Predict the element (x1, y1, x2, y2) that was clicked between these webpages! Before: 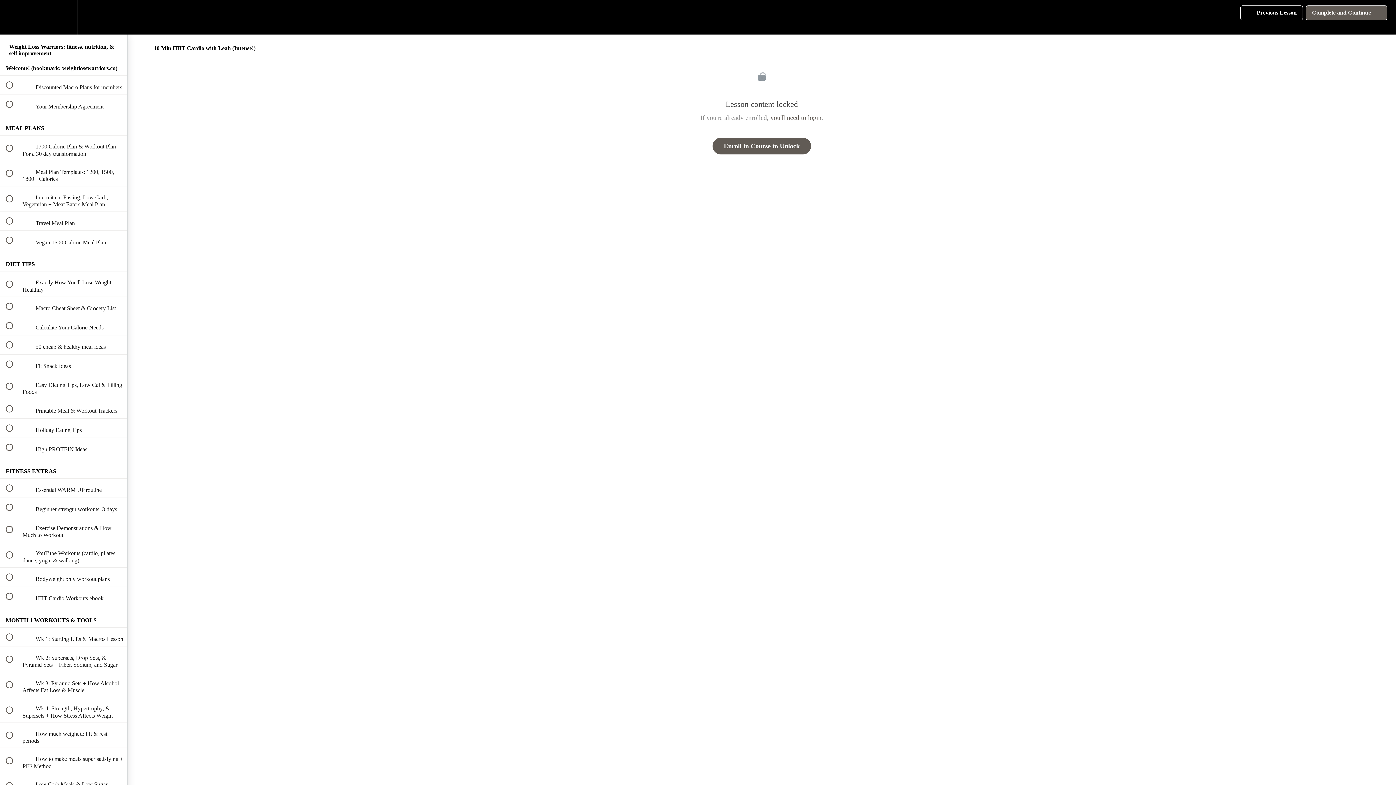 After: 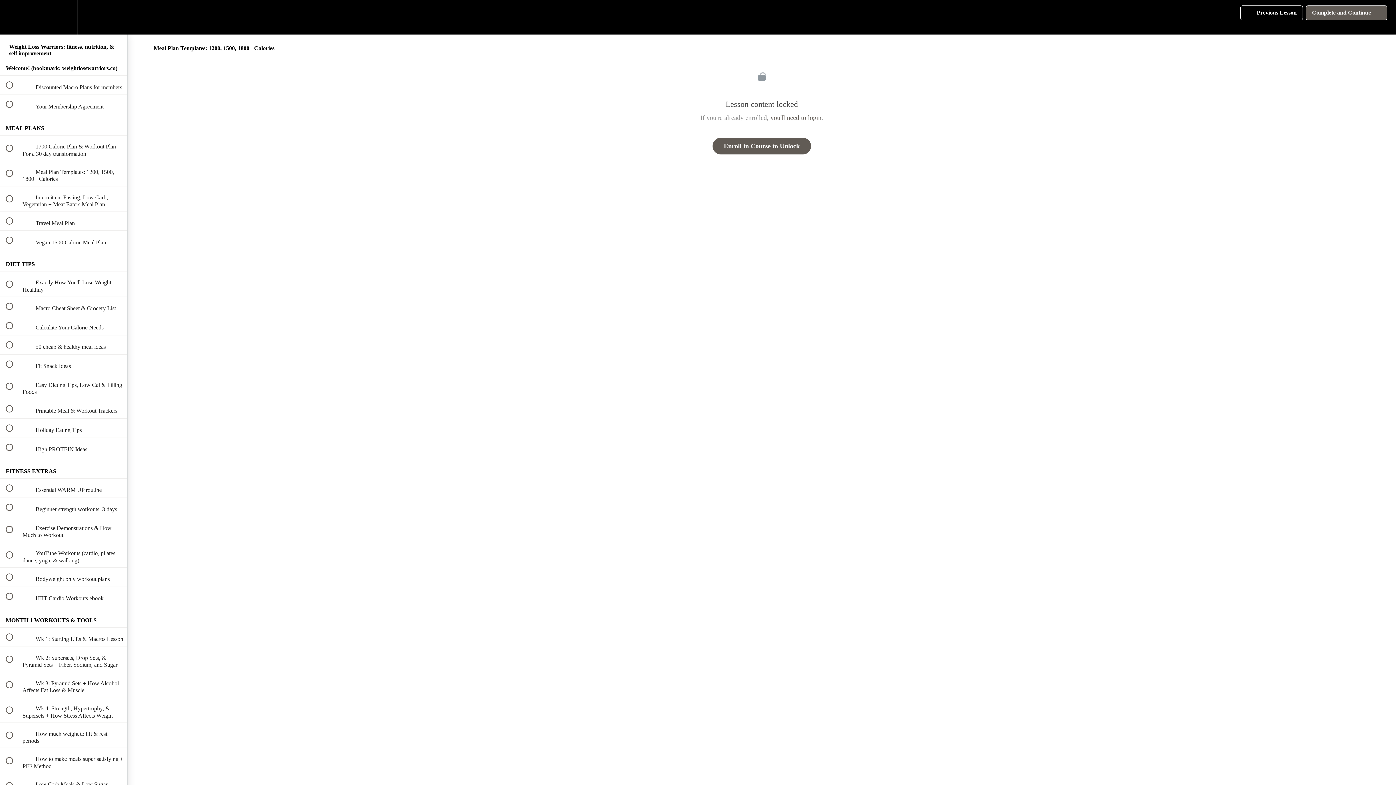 Action: label:  
 Meal Plan Templates: 1200, 1500, 1800+ Calories bbox: (0, 161, 127, 186)